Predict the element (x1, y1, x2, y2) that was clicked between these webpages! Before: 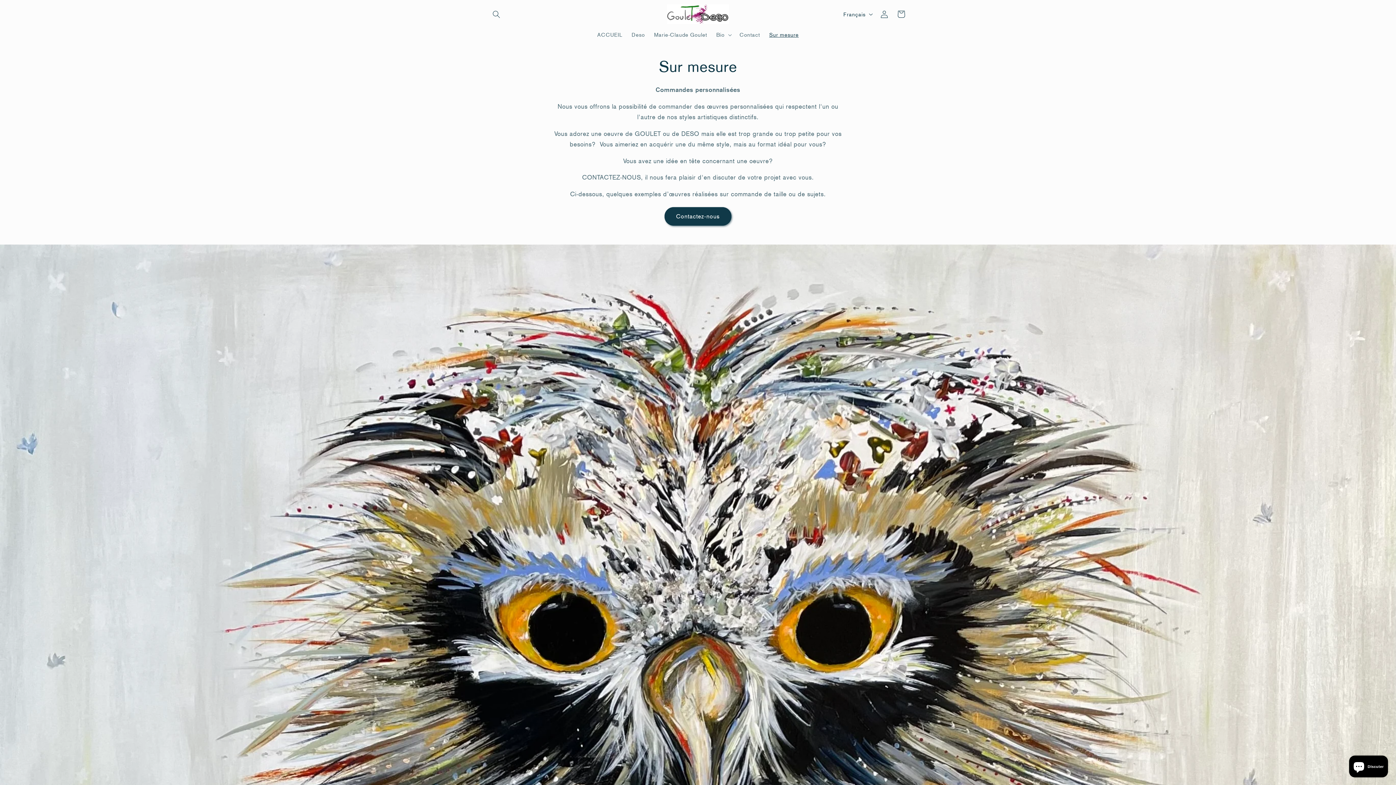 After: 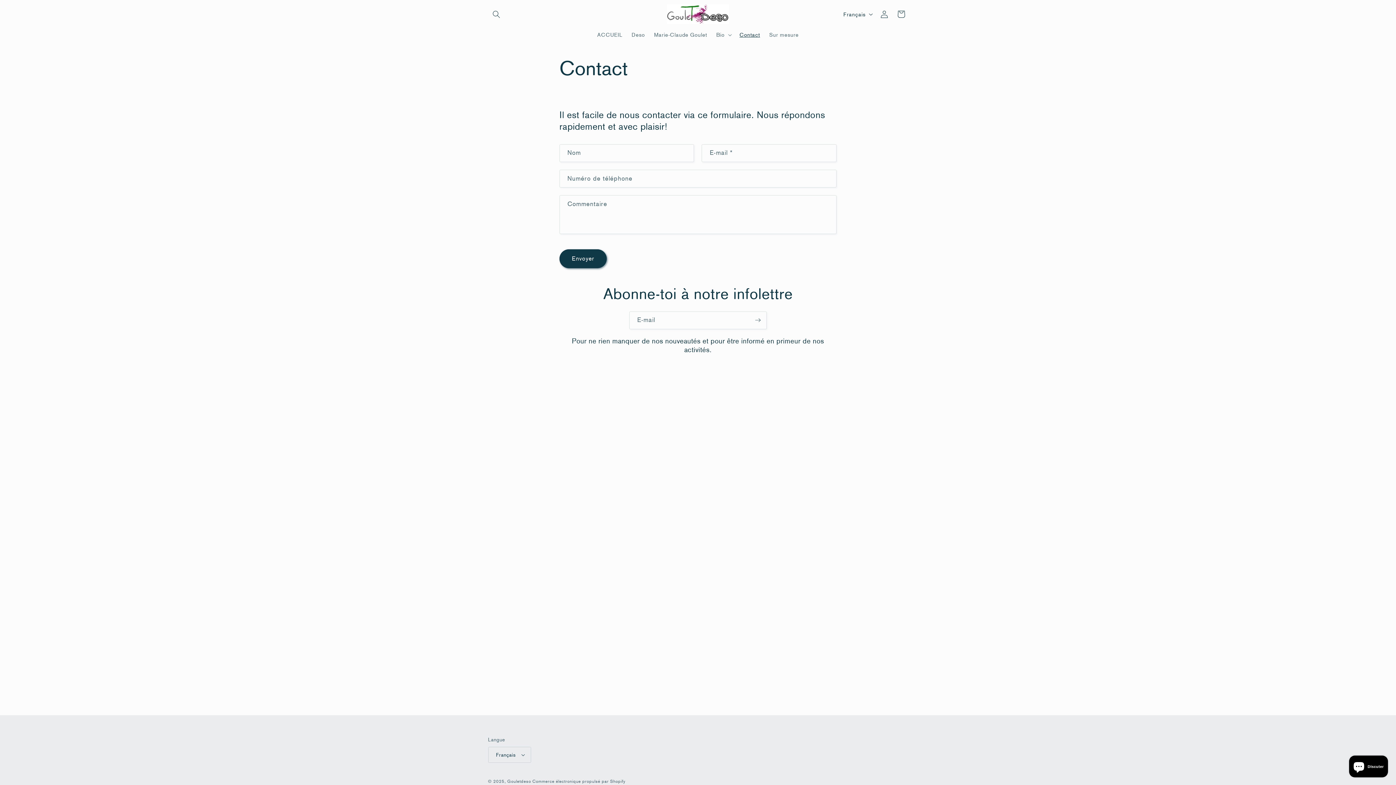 Action: bbox: (664, 207, 731, 225) label: Contactez-nous